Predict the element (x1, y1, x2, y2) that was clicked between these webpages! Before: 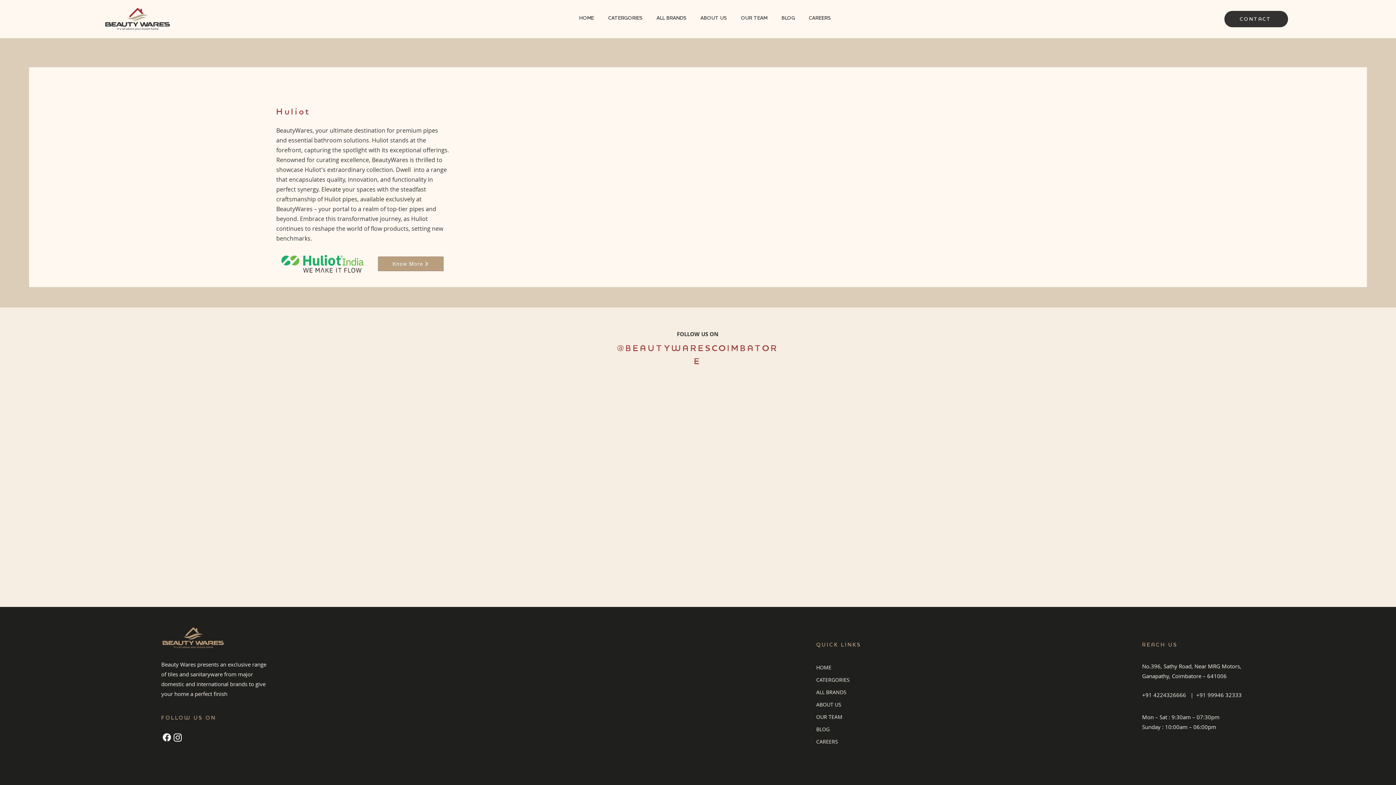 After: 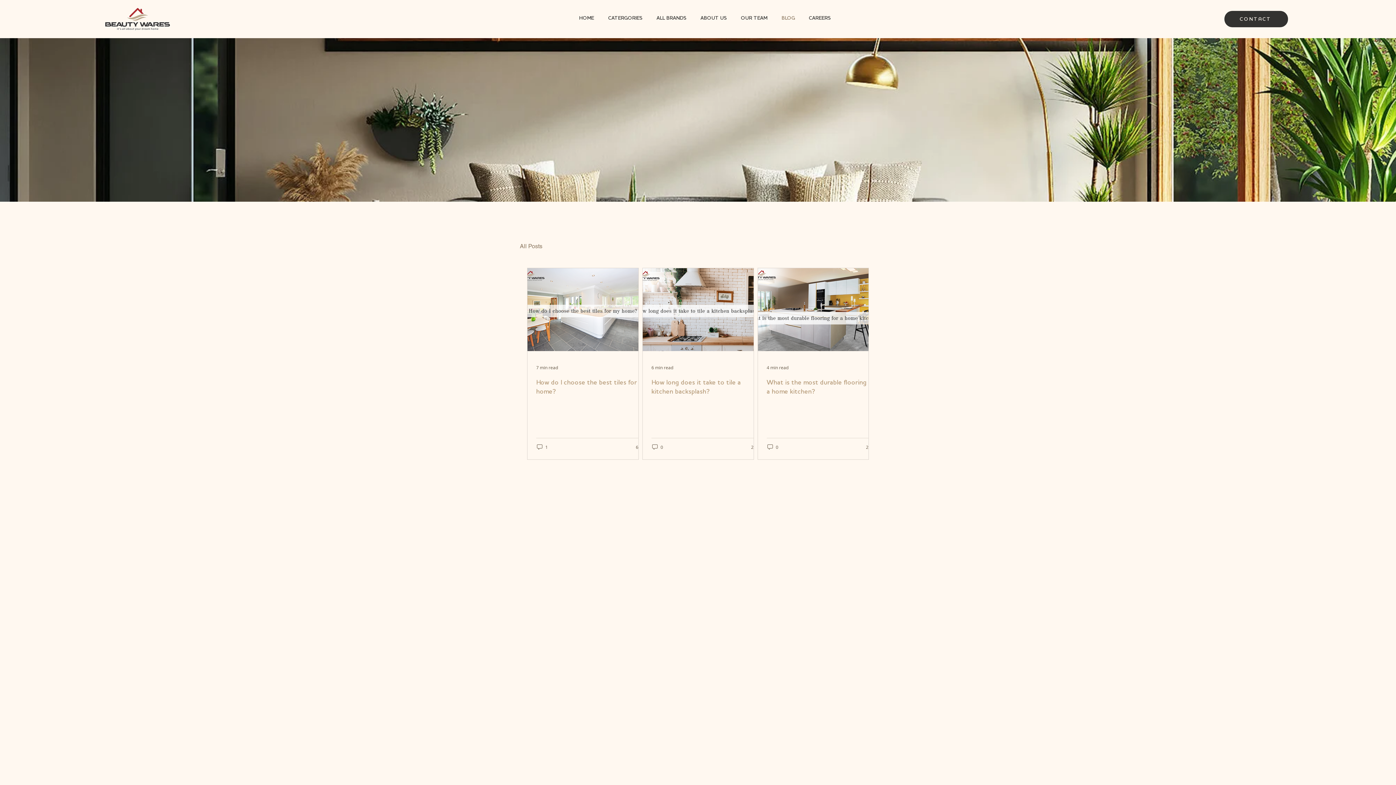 Action: bbox: (776, 0, 803, 36) label: BLOG